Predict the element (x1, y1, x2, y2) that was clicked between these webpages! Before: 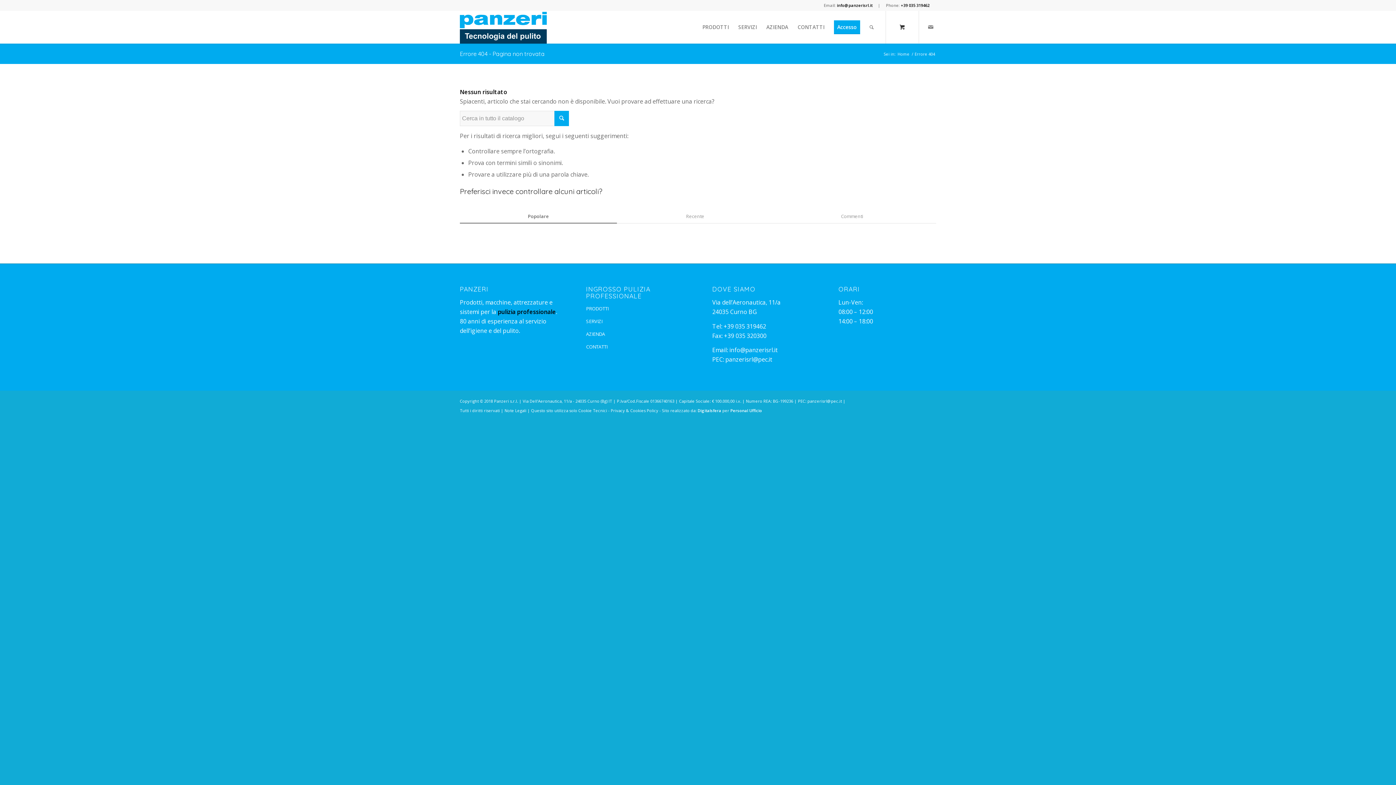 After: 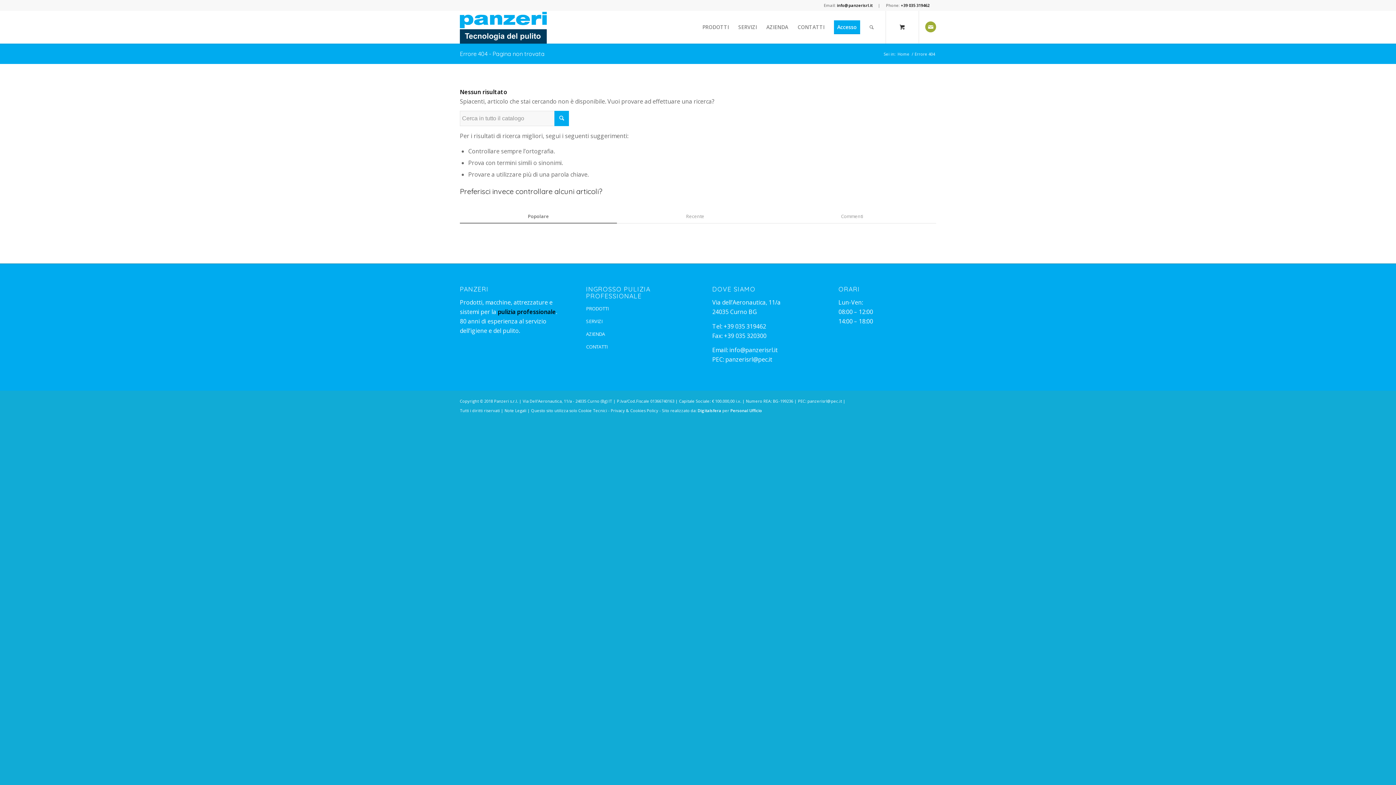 Action: bbox: (925, 21, 936, 32)